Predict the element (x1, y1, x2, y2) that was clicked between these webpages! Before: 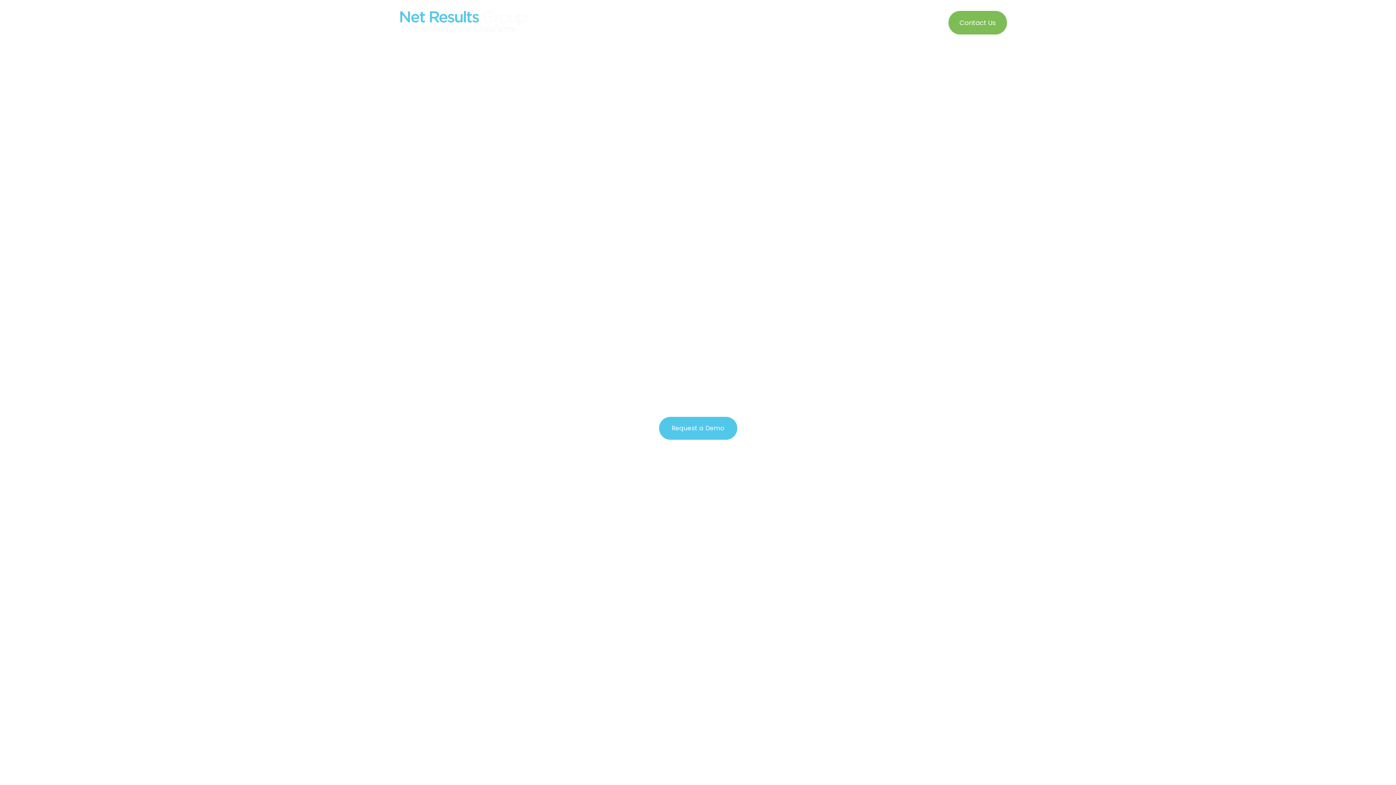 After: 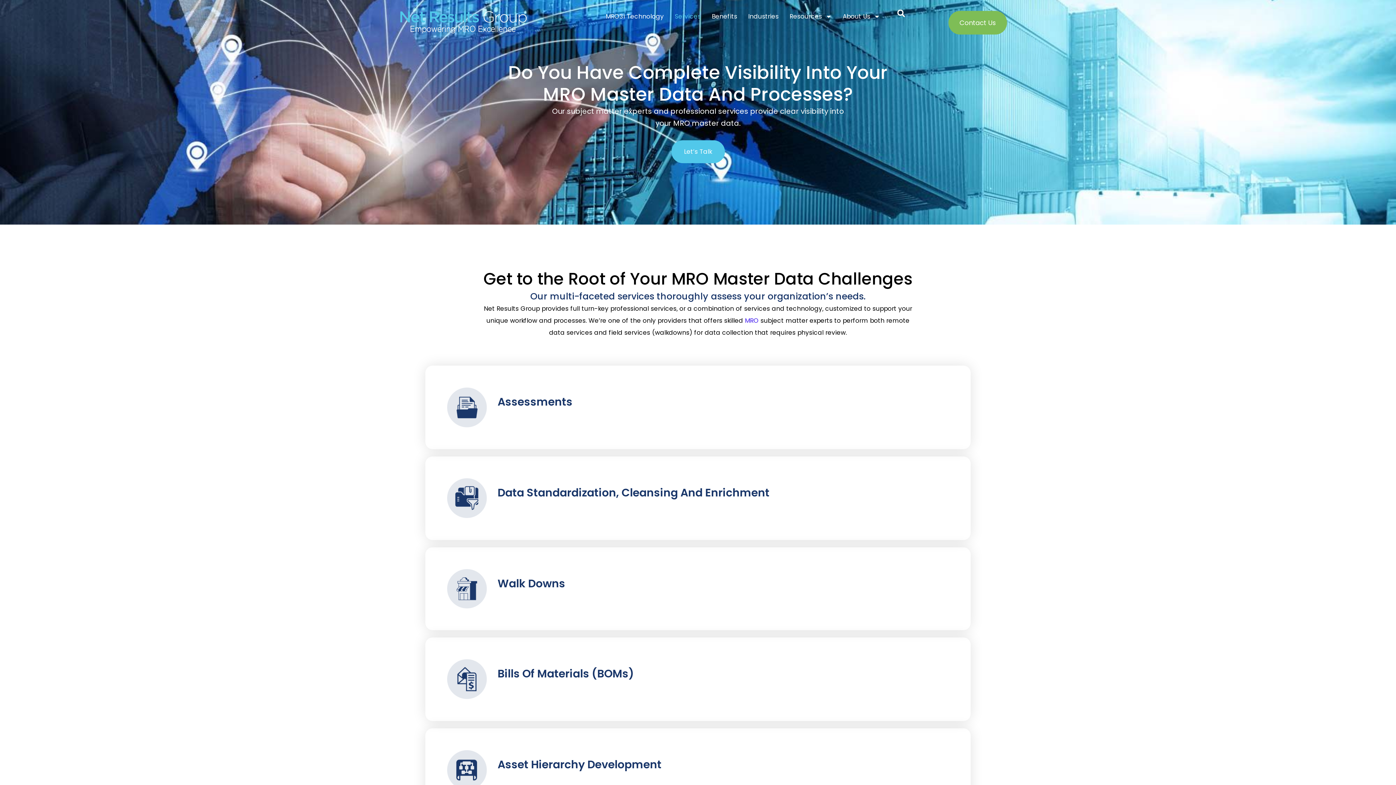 Action: label: Services bbox: (671, 7, 704, 25)